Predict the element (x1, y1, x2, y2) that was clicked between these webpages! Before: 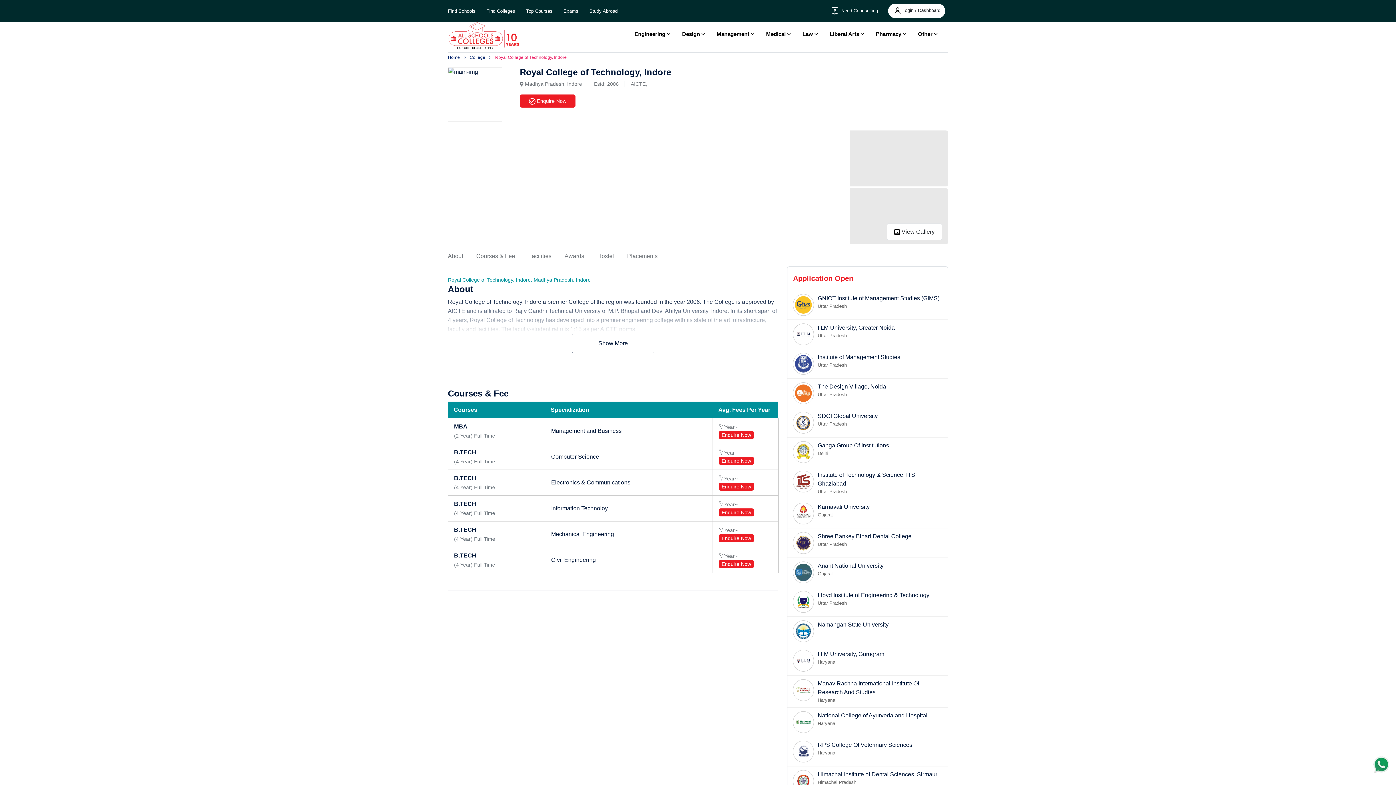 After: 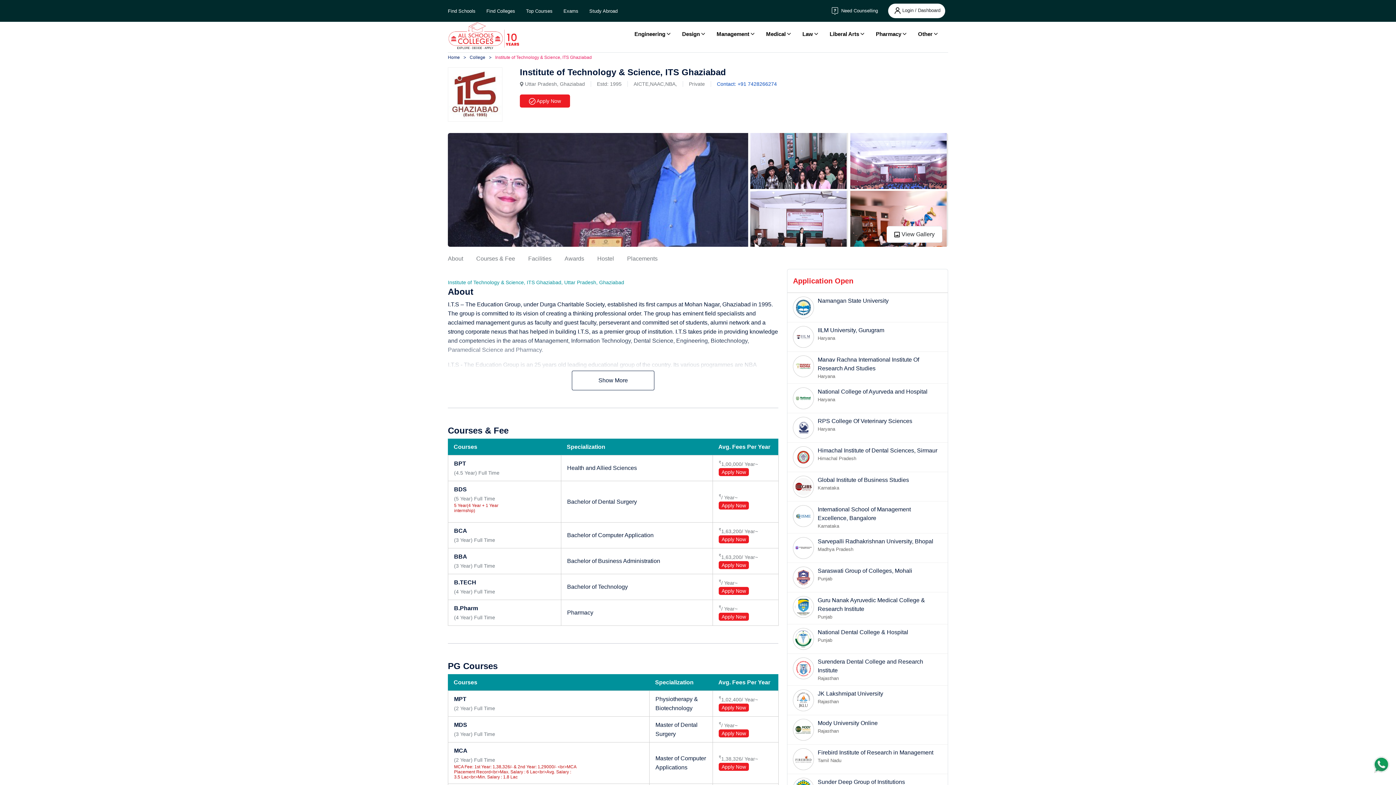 Action: label: Institute of Technology & Science, ITS Ghaziabad
Uttar Pradesh bbox: (793, 470, 942, 495)